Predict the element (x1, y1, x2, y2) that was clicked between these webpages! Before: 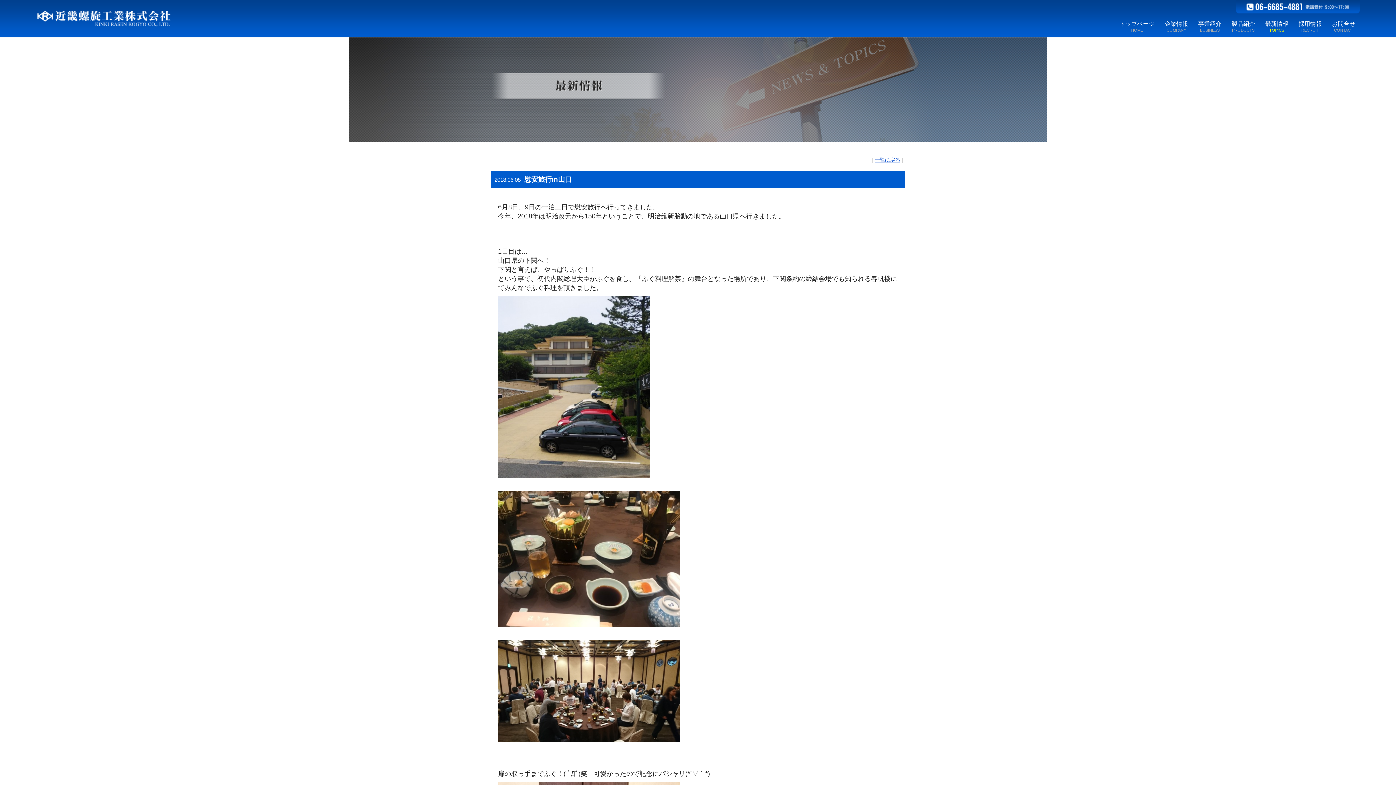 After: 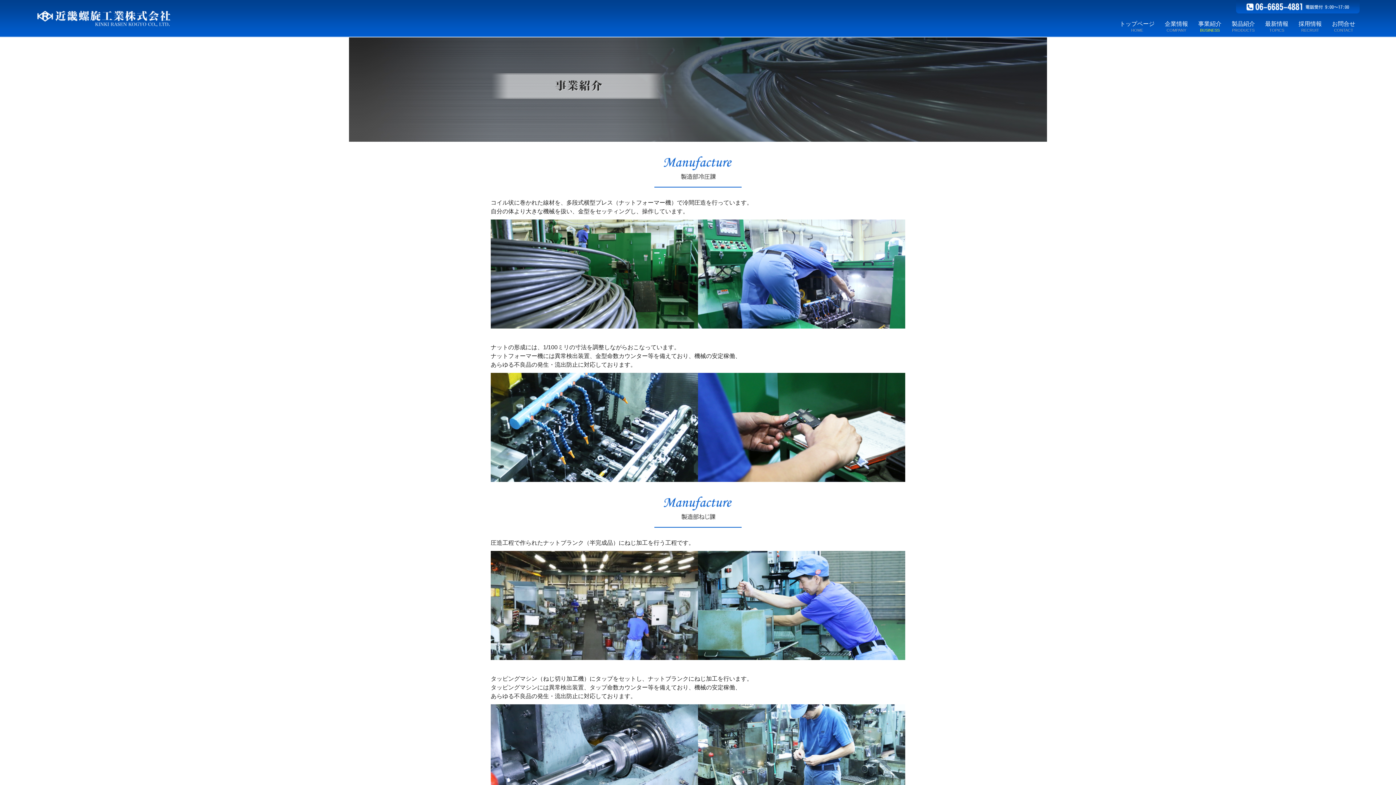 Action: bbox: (1194, 15, 1226, 36) label: 事業紹介
BUSINESS